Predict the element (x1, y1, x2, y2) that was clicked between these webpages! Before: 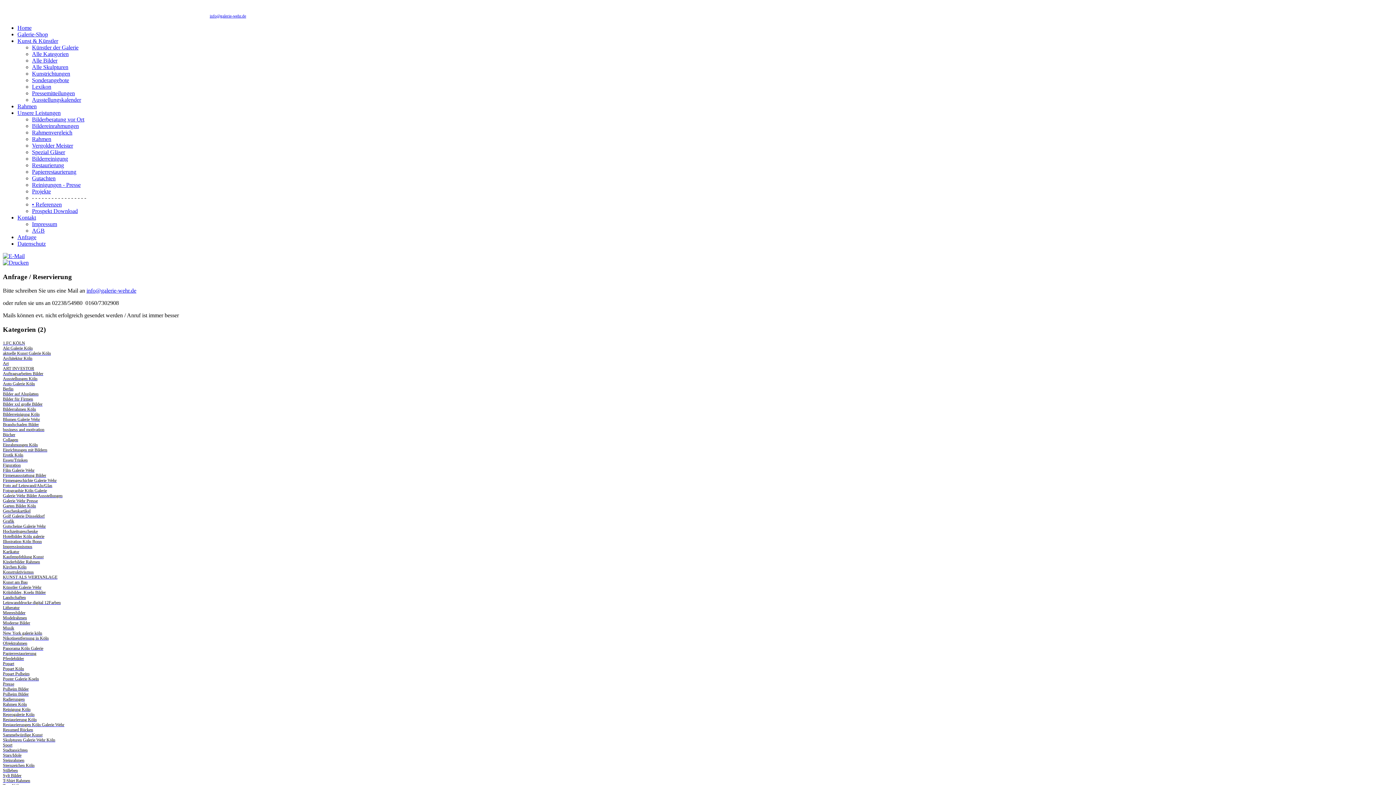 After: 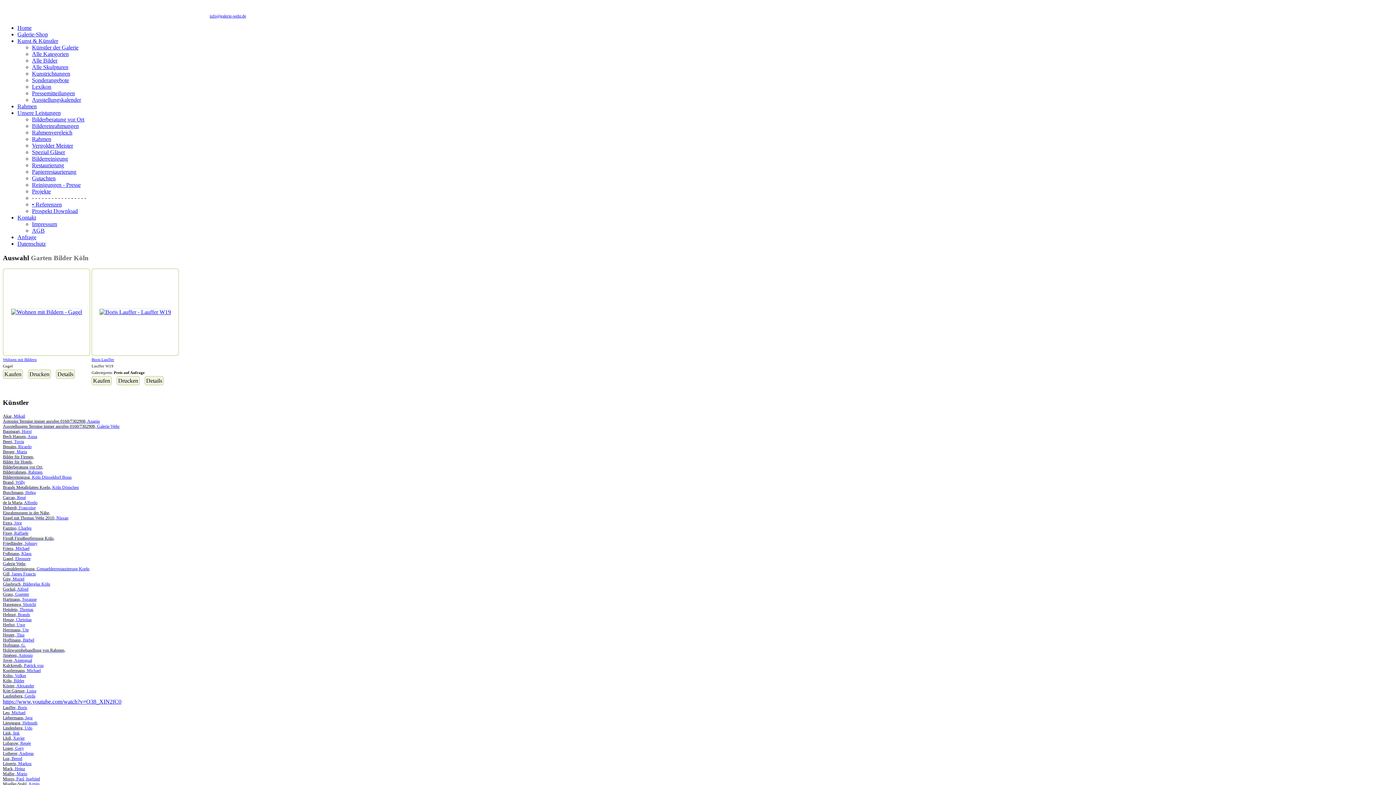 Action: label: Garten Bilder Köln bbox: (2, 503, 1393, 508)